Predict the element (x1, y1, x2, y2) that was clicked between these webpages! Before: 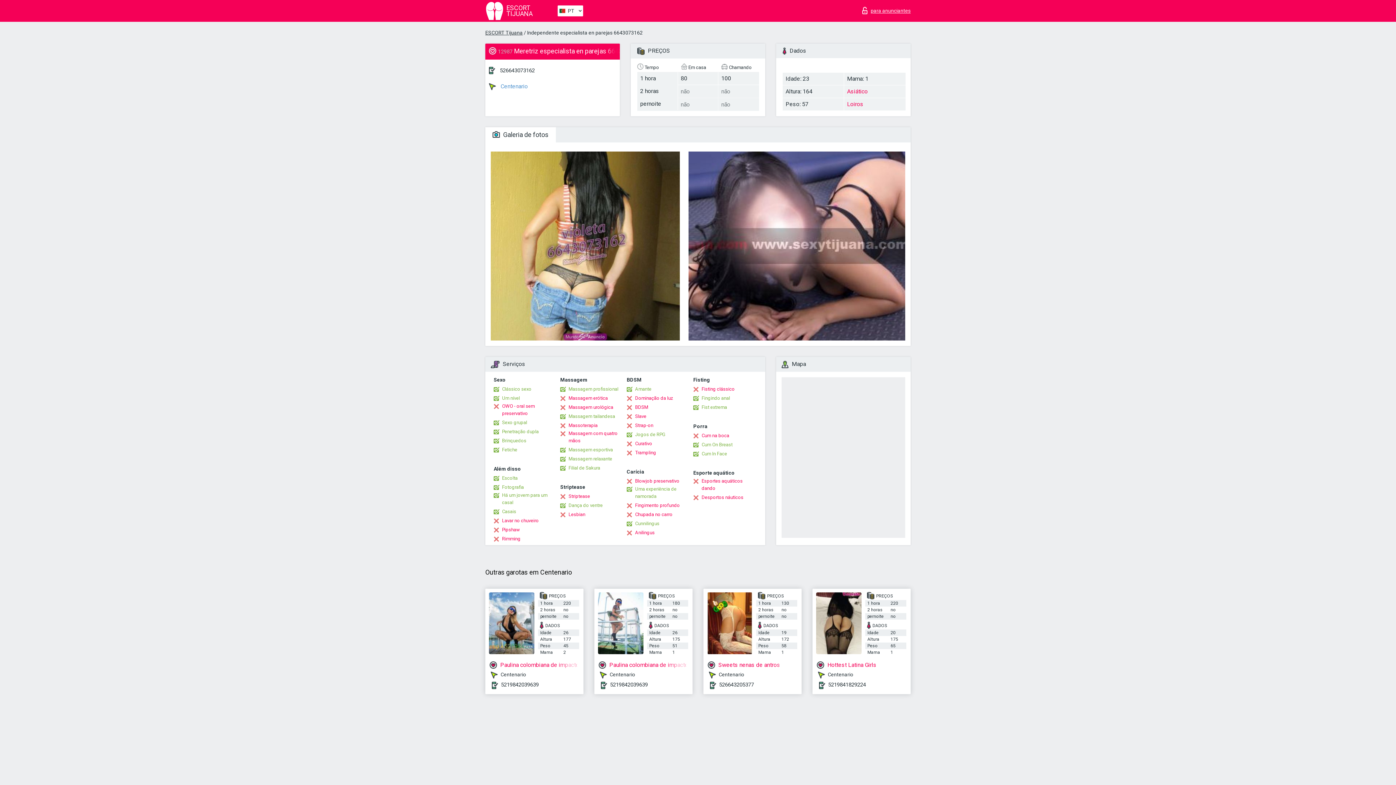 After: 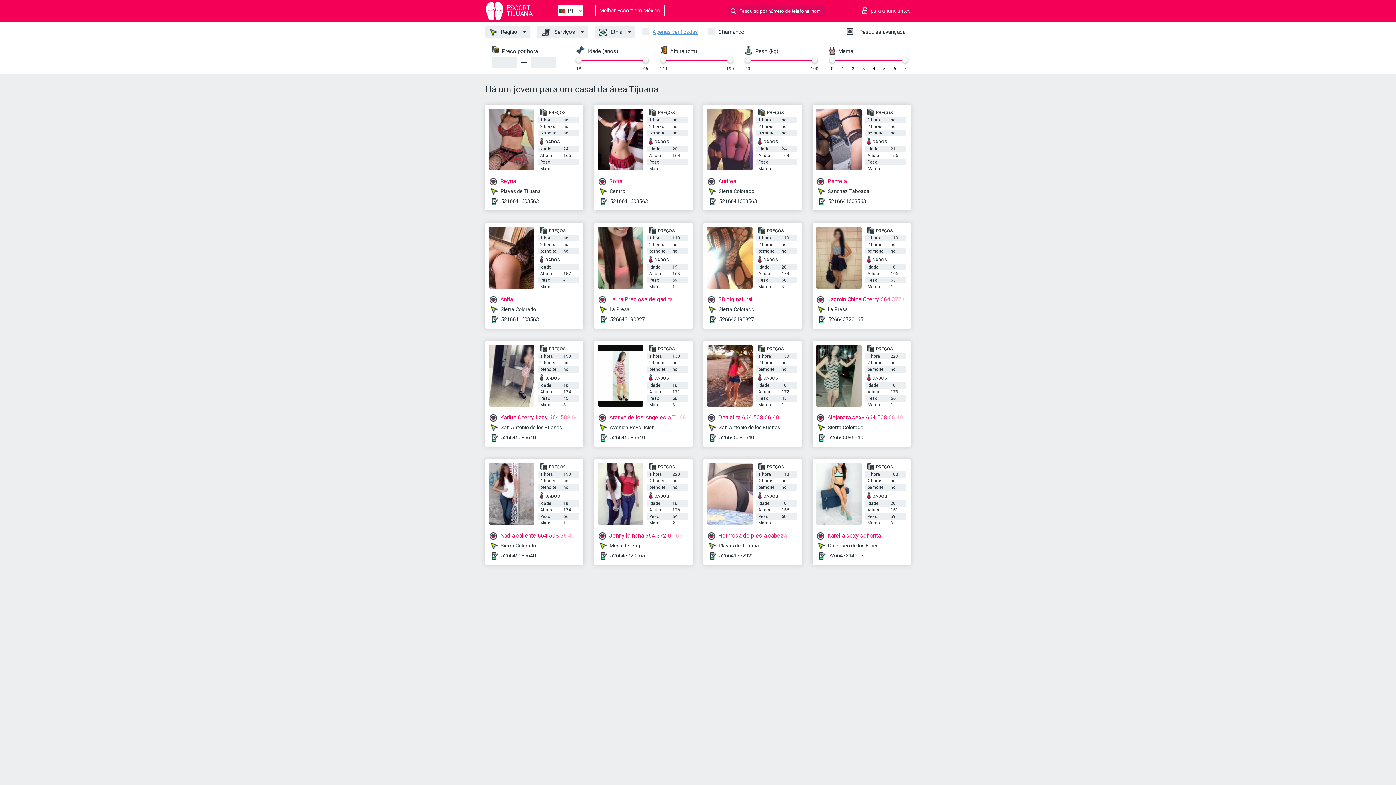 Action: label: Há um jovem para um casal bbox: (493, 491, 554, 506)